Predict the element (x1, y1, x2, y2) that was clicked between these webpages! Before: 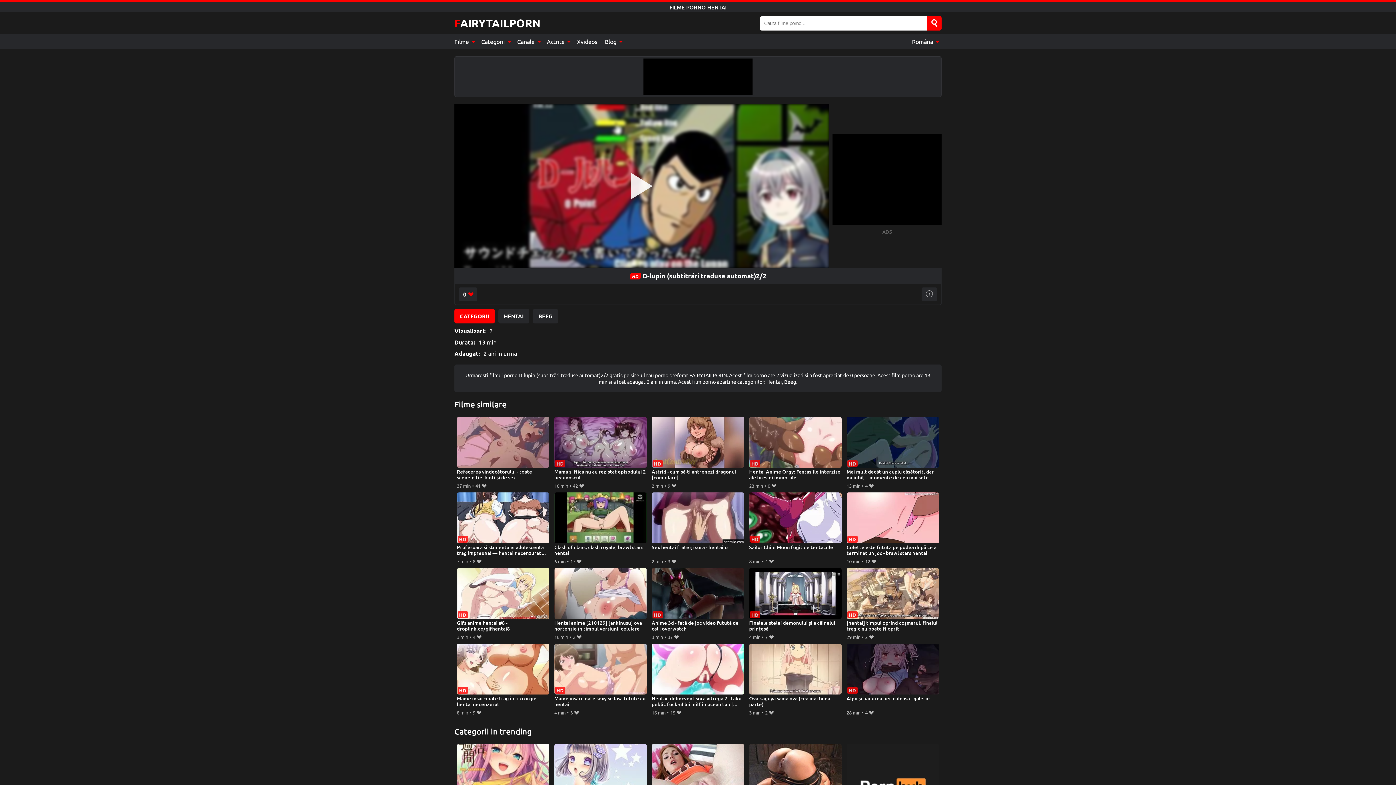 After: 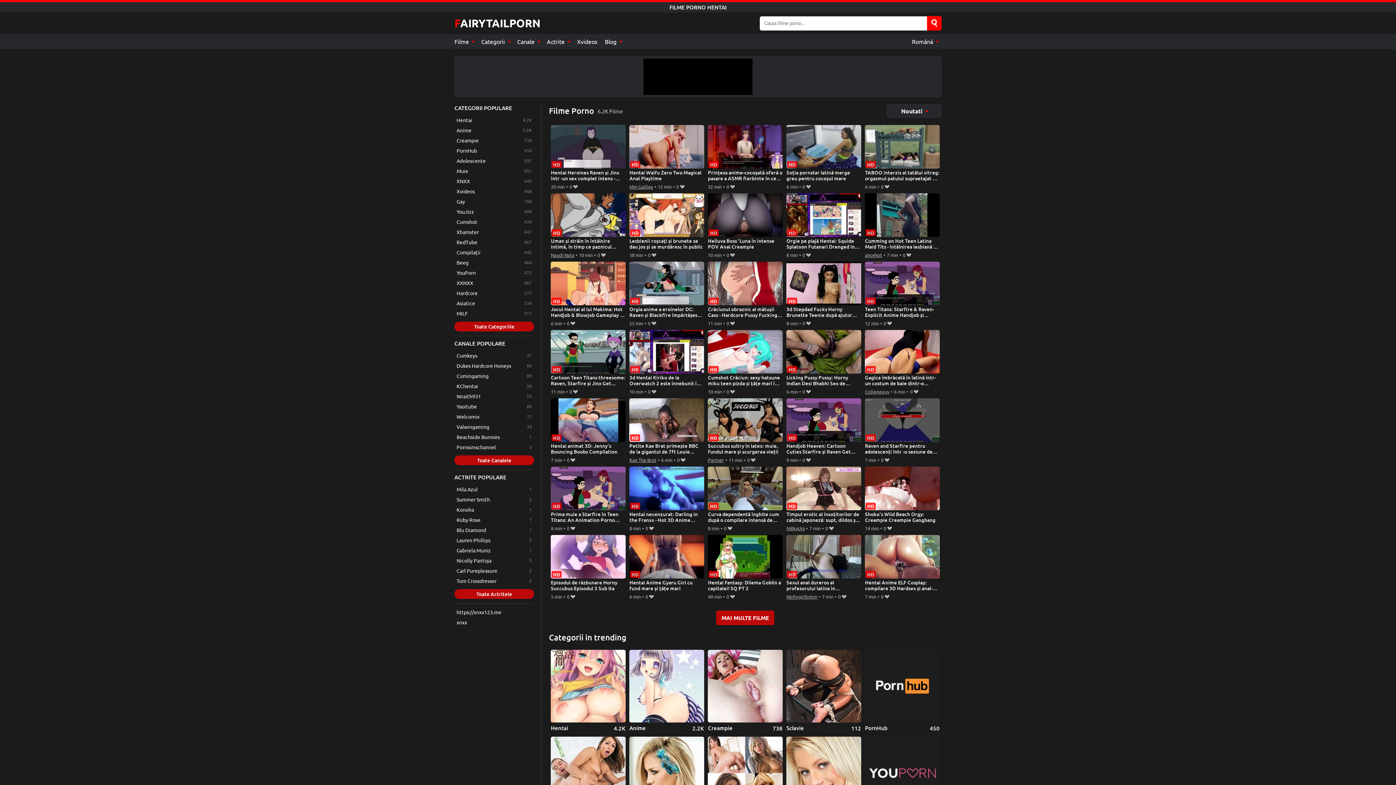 Action: bbox: (454, 16, 540, 30) label: FAIRYTAILPORN